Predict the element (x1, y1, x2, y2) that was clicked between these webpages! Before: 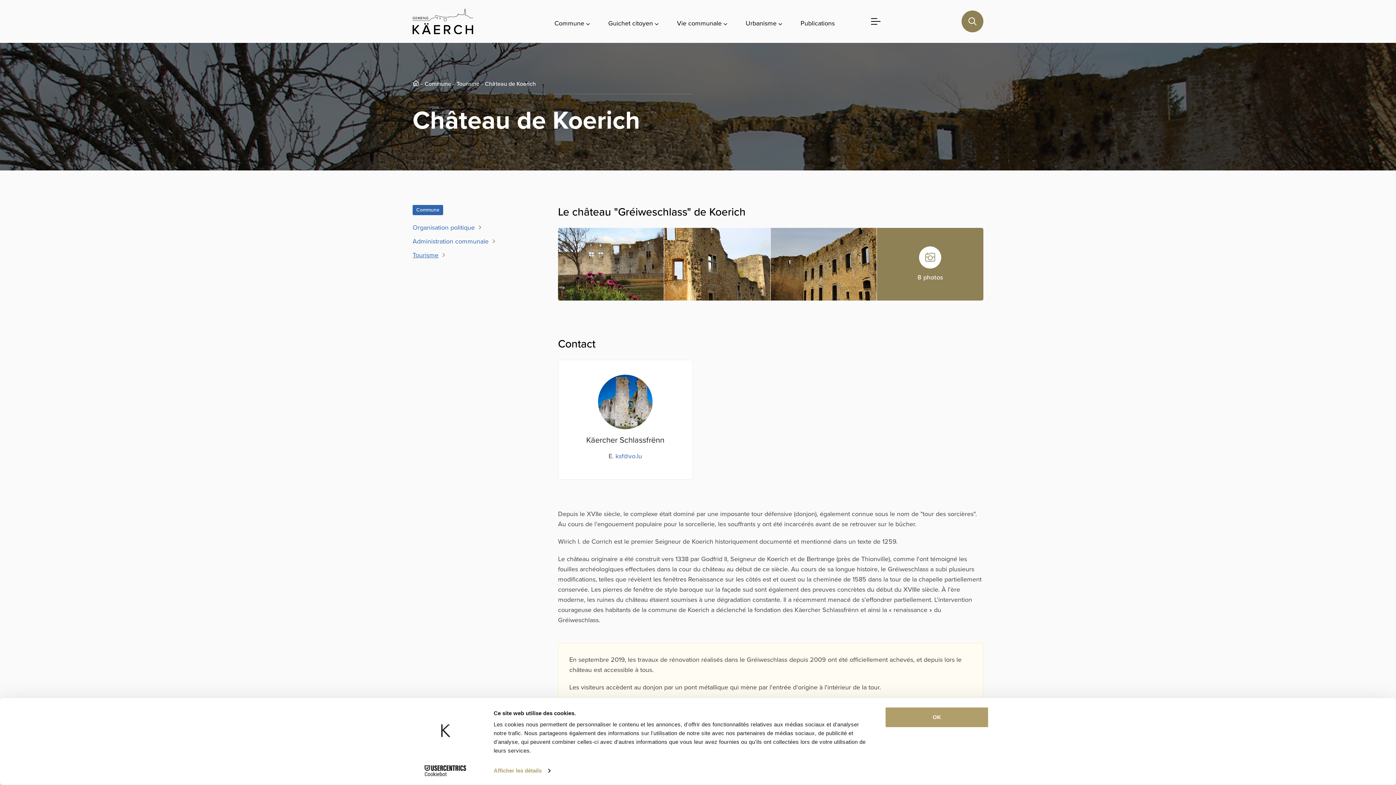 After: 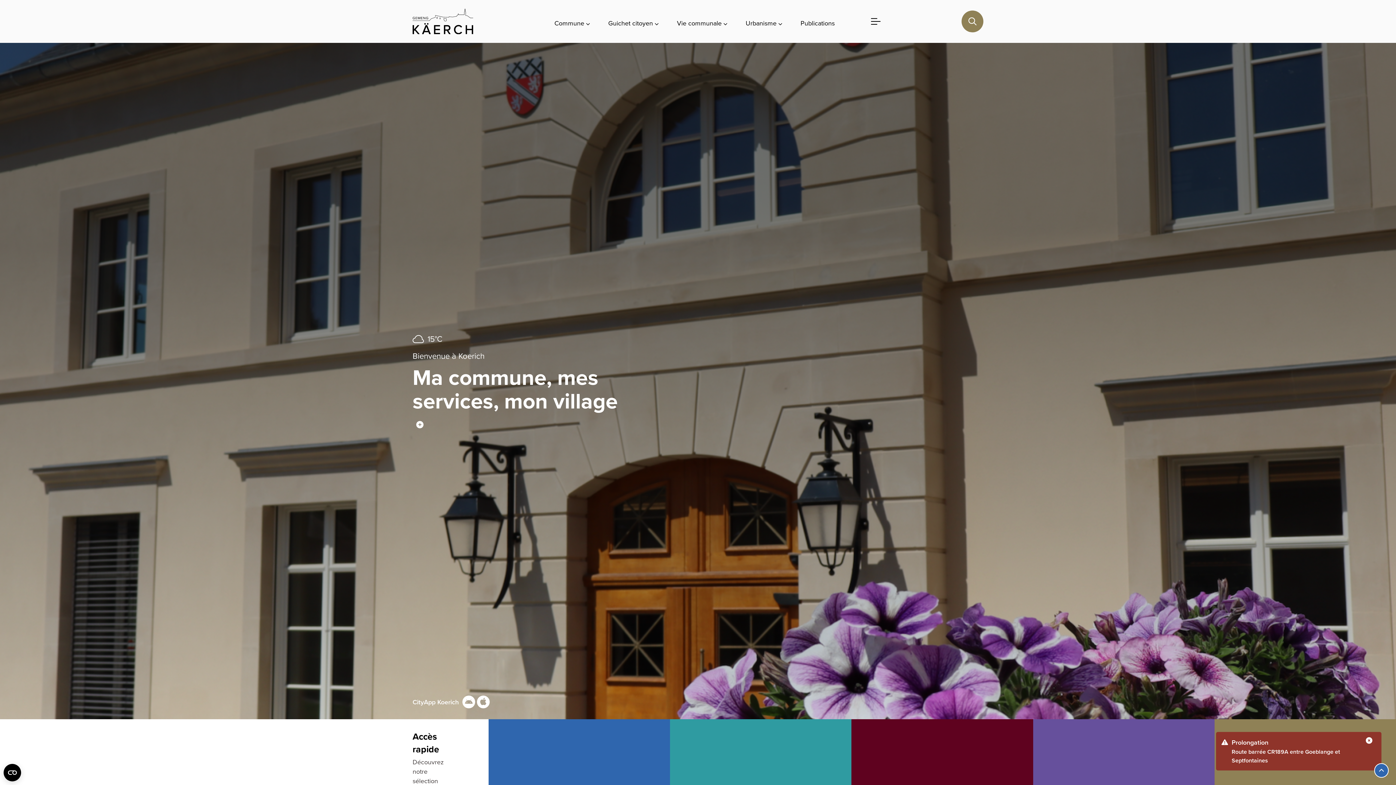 Action: bbox: (412, 8, 473, 34)